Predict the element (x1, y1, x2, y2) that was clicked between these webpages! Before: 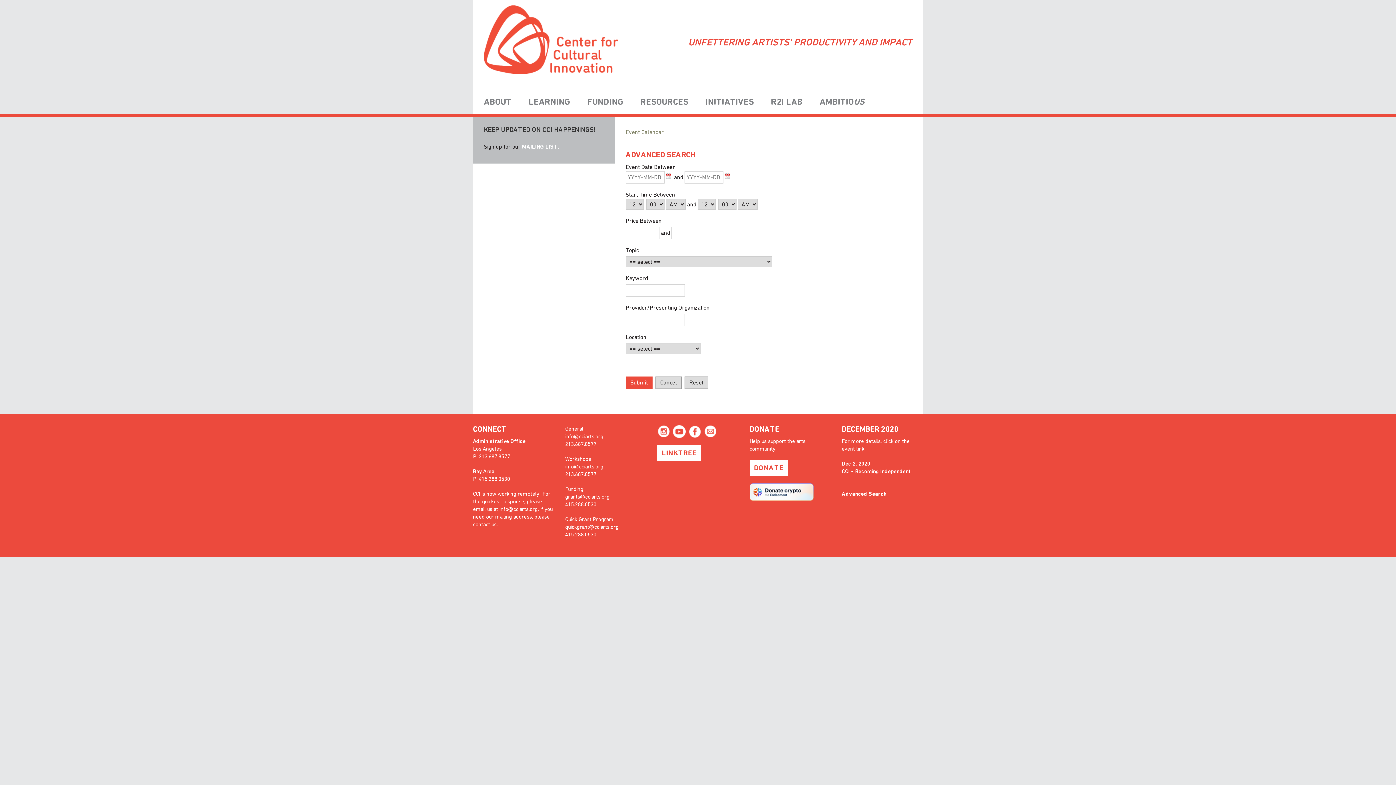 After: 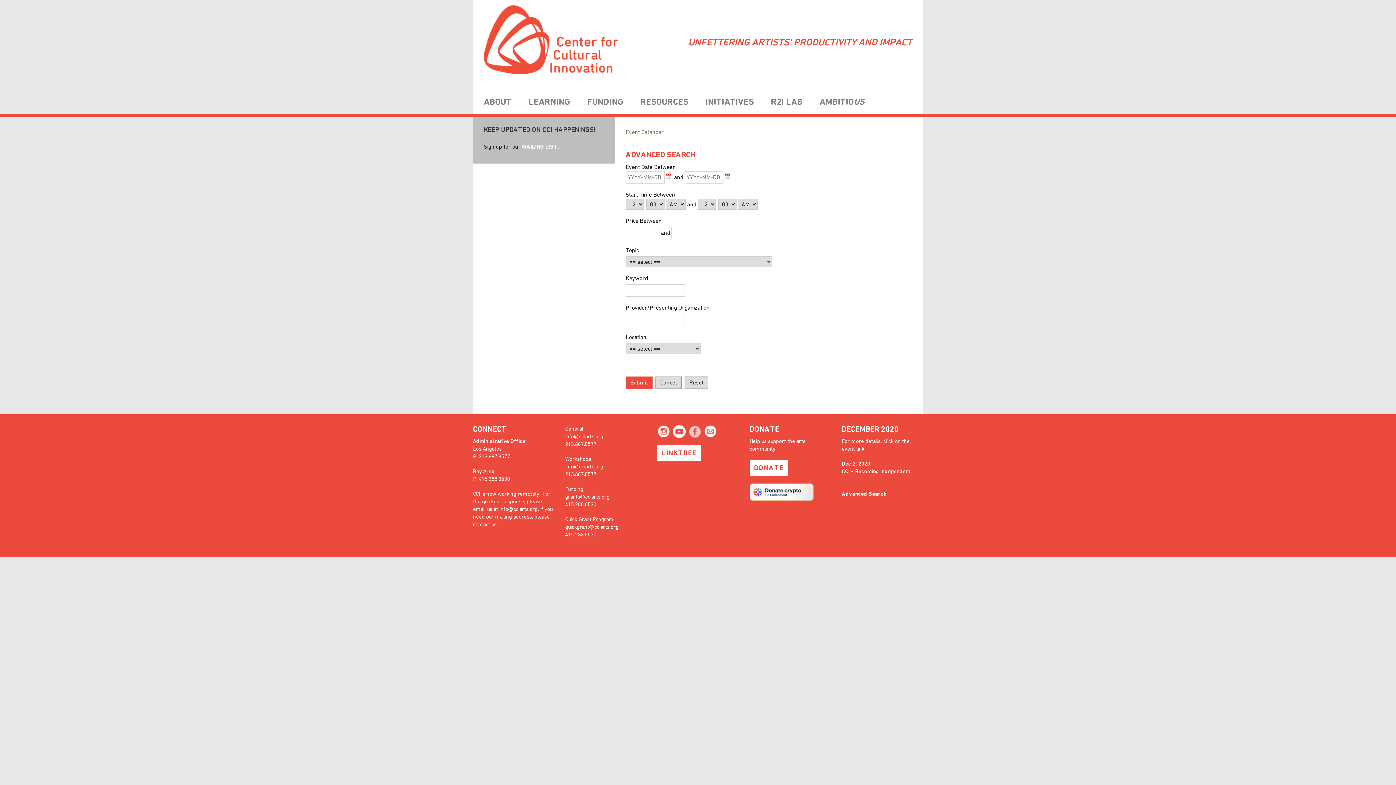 Action: bbox: (688, 428, 701, 434)